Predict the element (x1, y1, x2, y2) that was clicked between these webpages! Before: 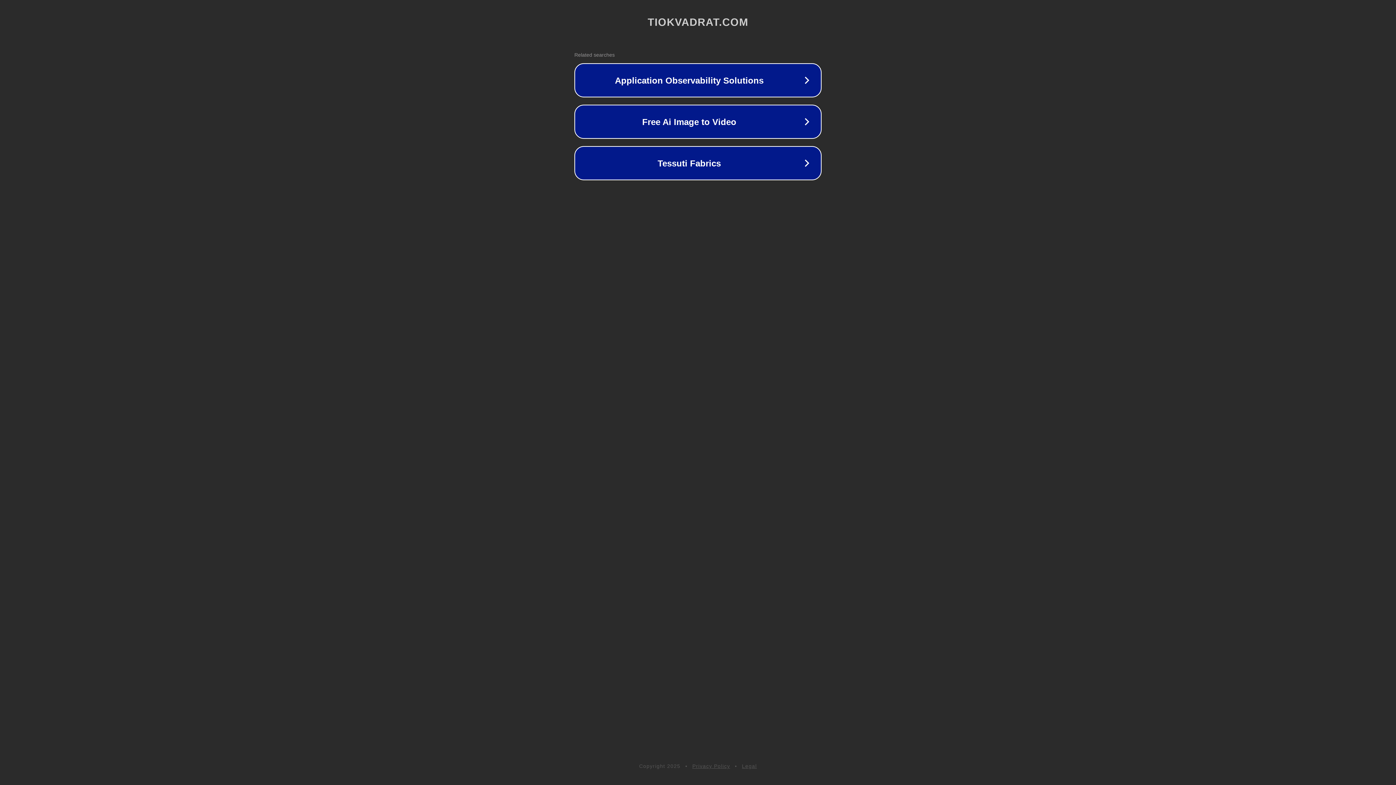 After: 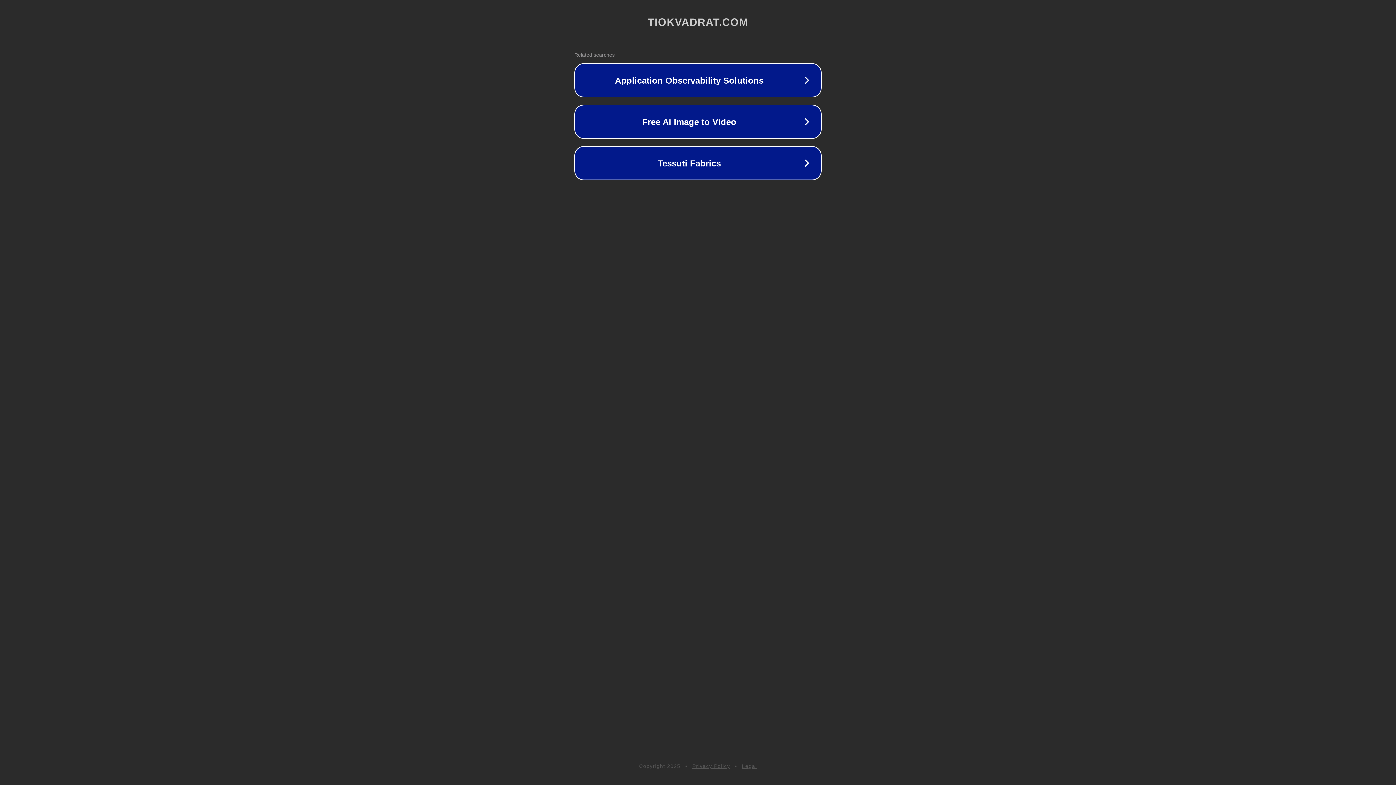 Action: label: Privacy Policy bbox: (692, 763, 730, 769)